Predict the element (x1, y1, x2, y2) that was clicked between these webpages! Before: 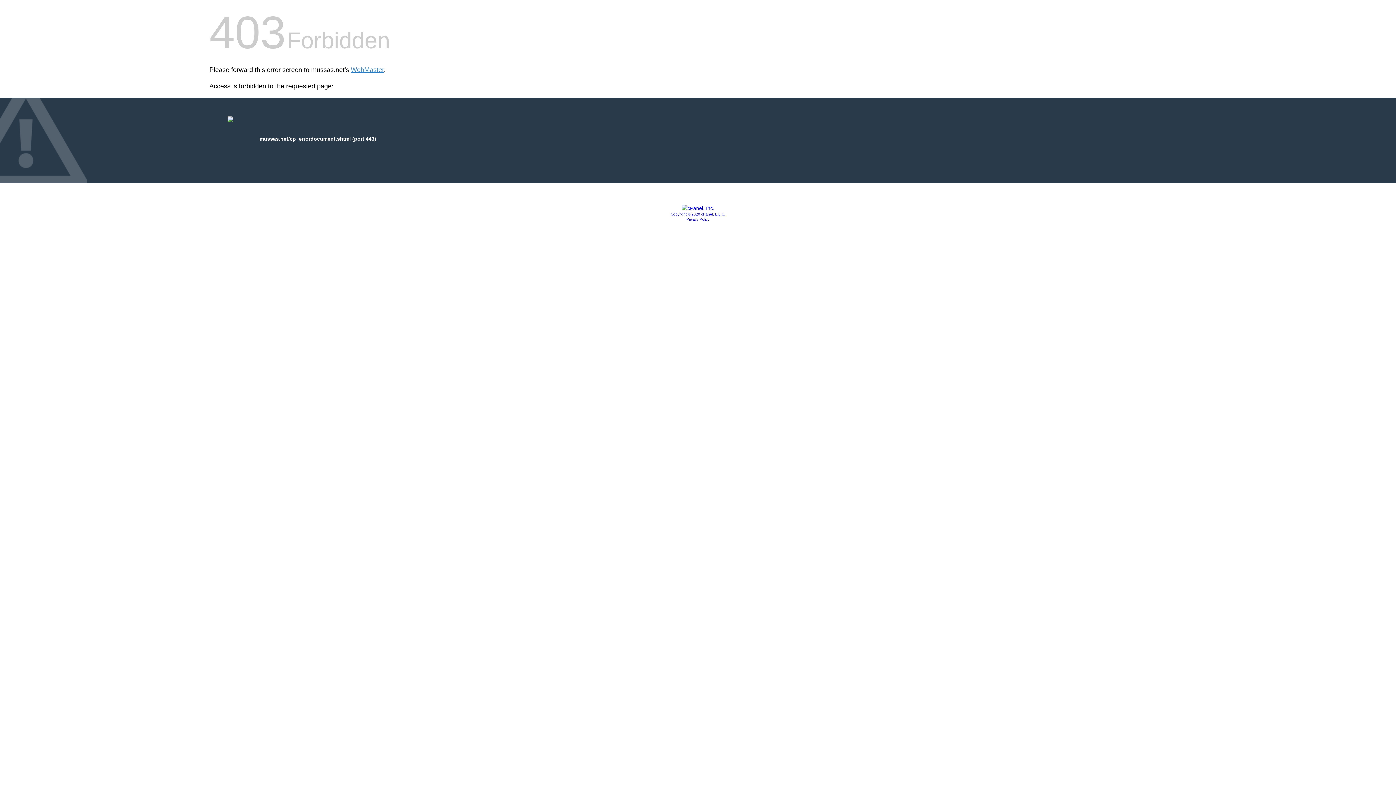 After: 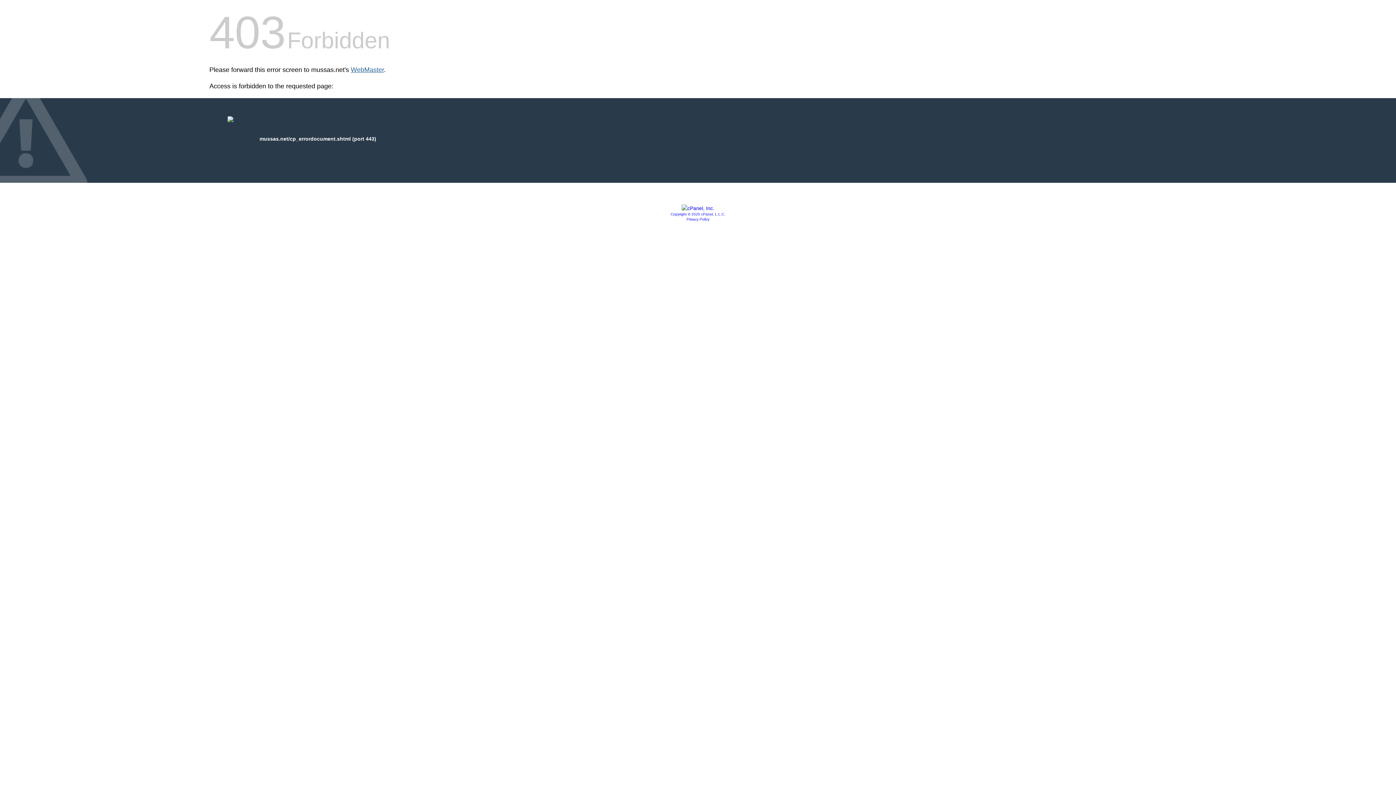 Action: label: WebMaster bbox: (350, 66, 384, 73)